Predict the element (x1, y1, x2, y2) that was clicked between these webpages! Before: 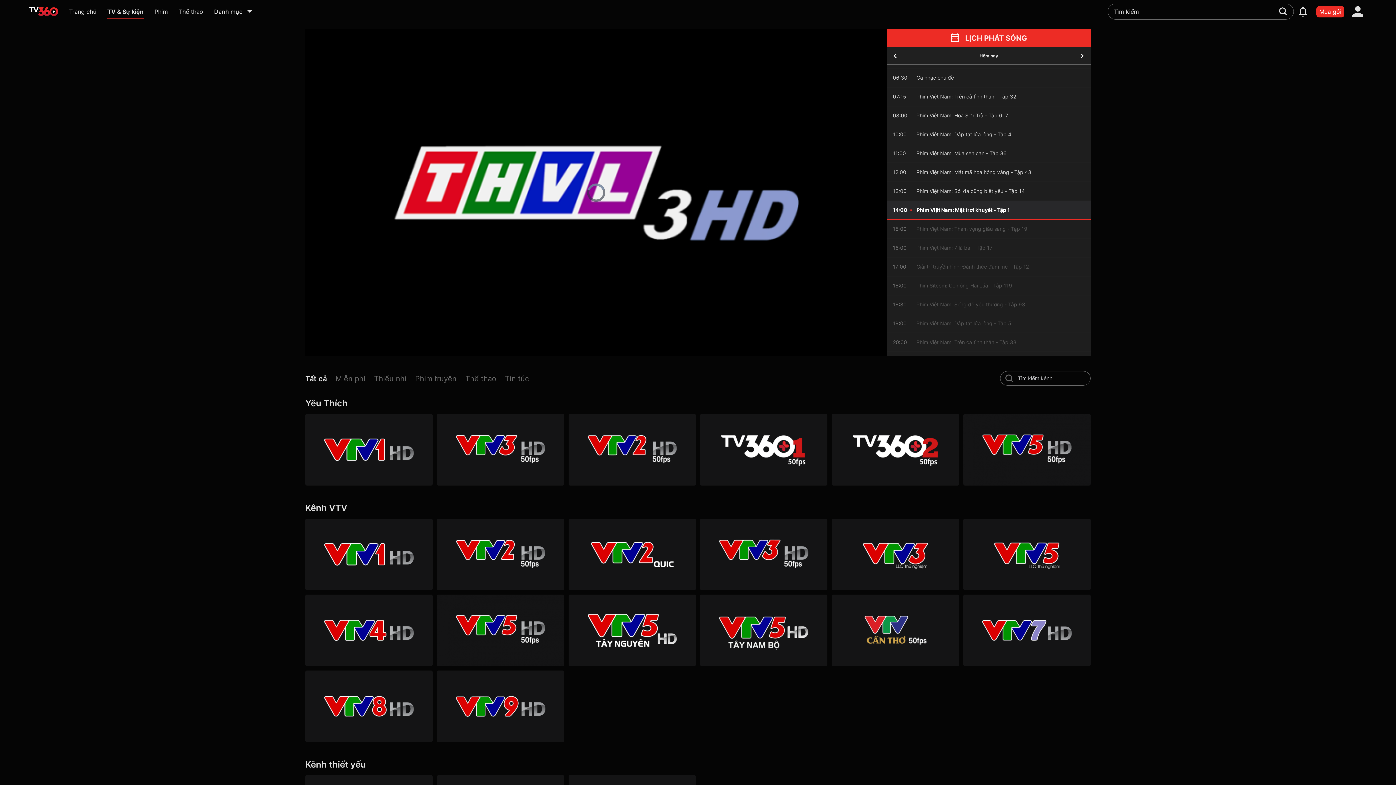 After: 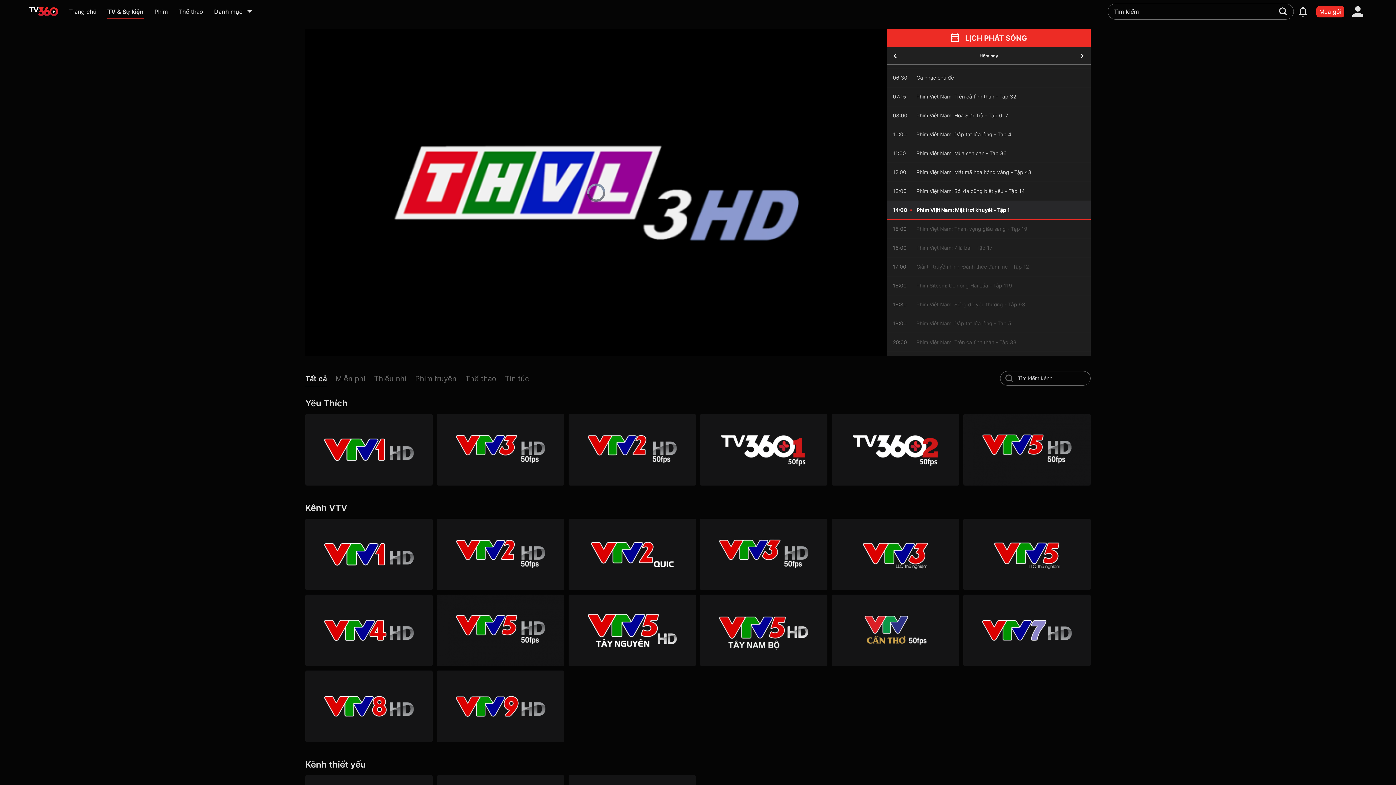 Action: bbox: (861, 341, 875, 356)